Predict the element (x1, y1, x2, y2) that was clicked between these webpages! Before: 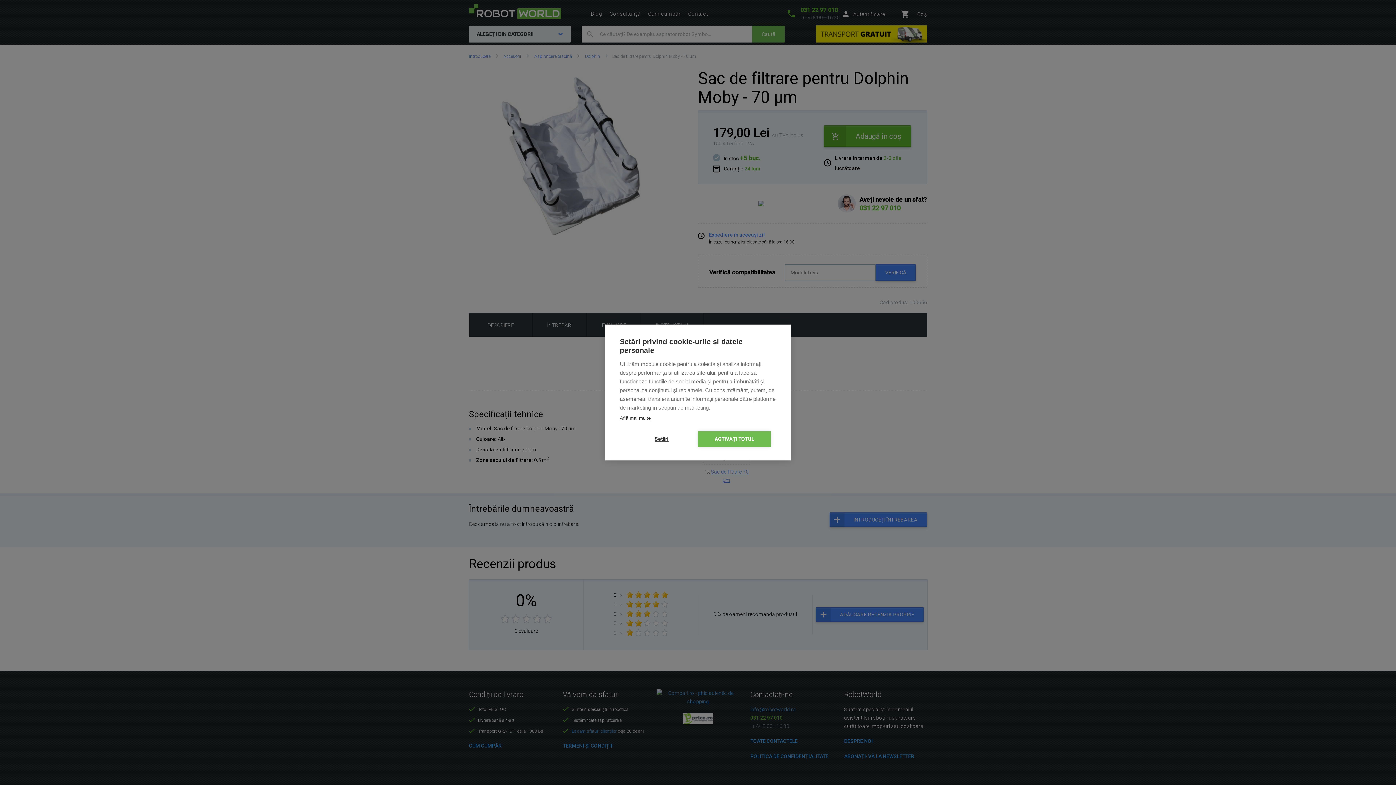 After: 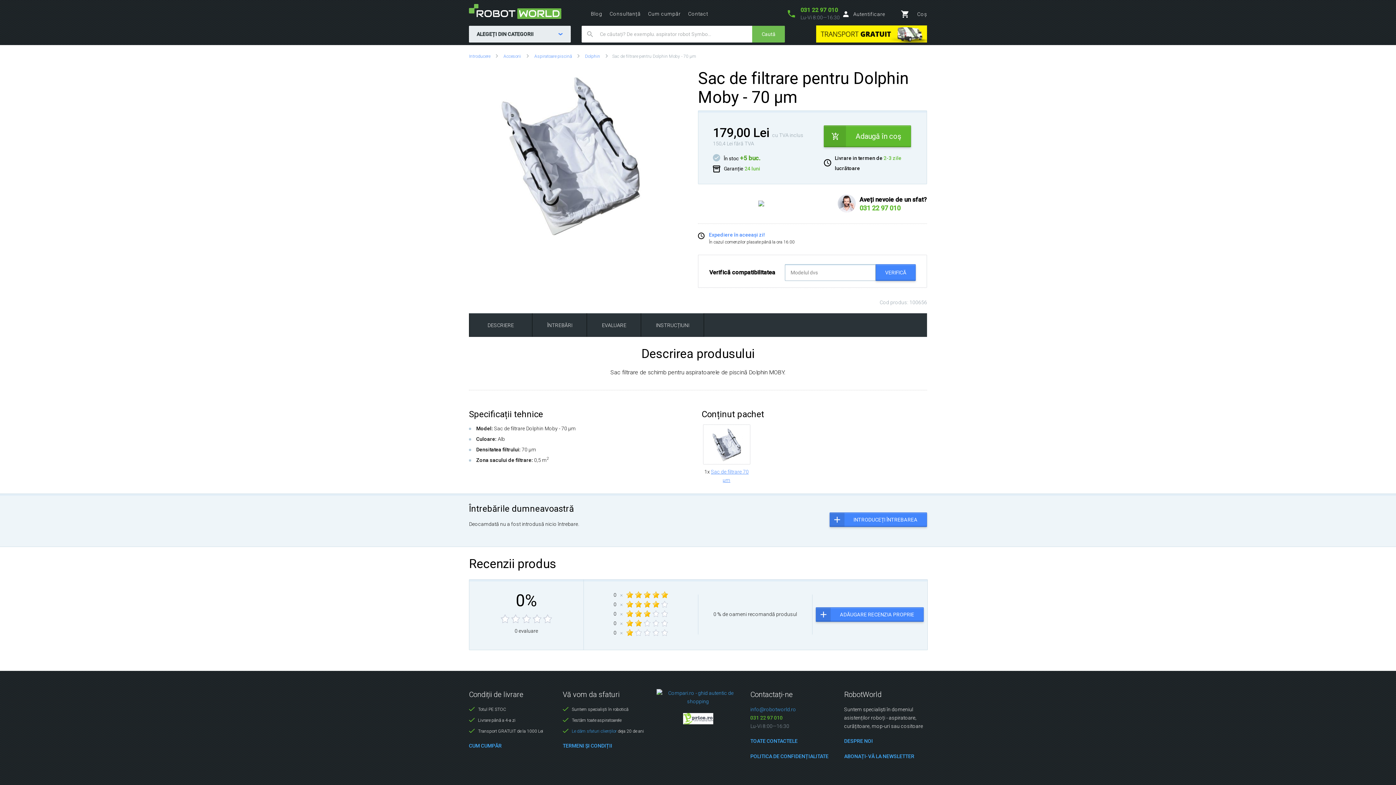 Action: label: ACTIVAȚI TOTUL bbox: (698, 431, 770, 447)